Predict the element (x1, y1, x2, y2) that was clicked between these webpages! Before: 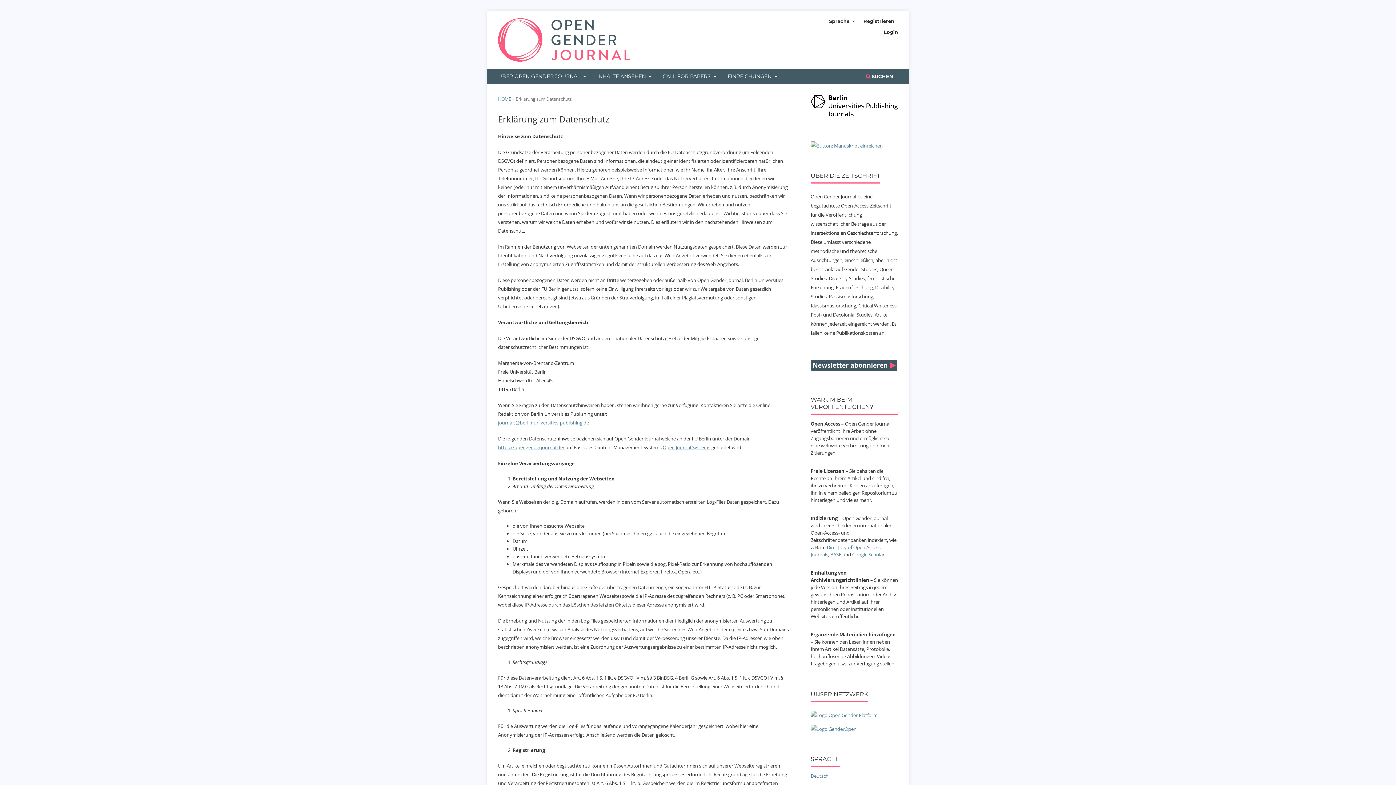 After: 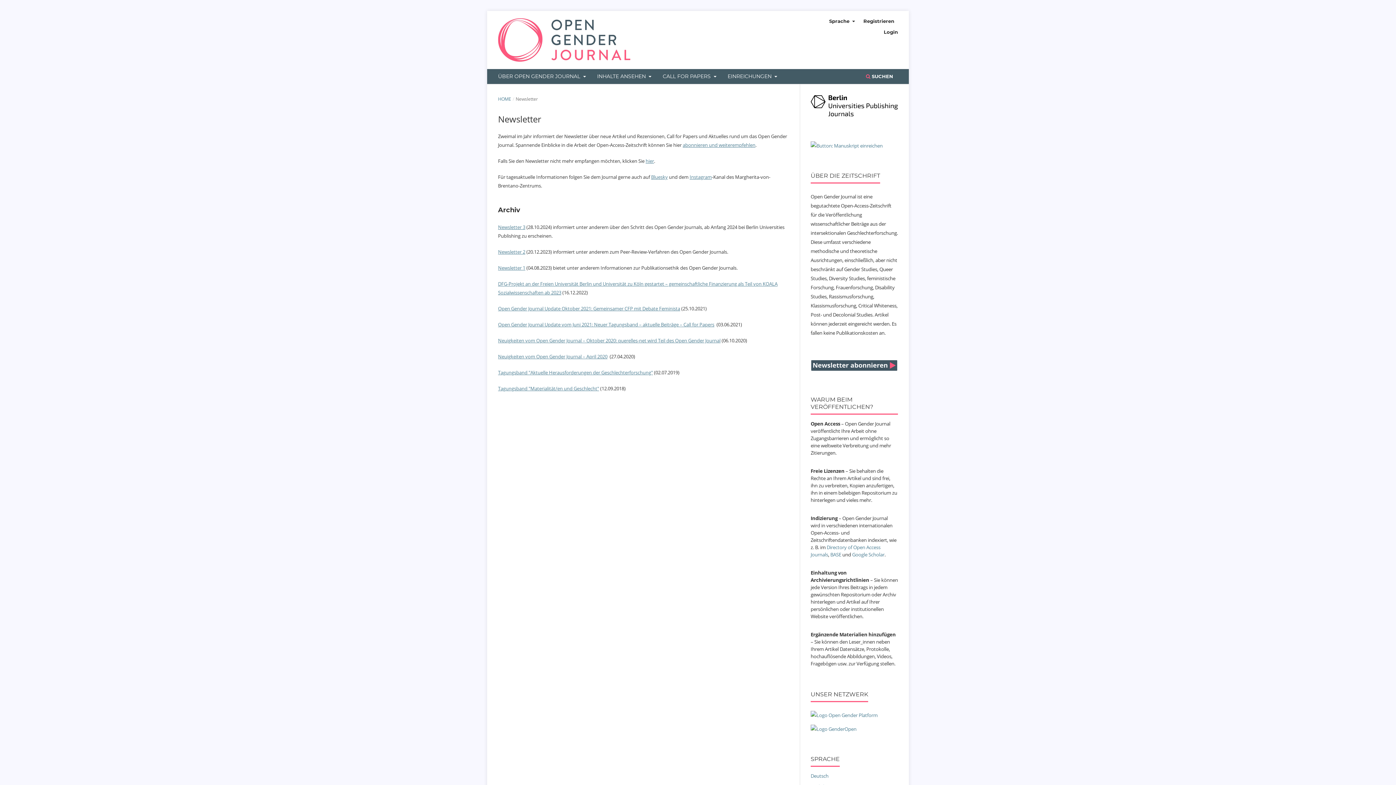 Action: bbox: (810, 366, 898, 373)